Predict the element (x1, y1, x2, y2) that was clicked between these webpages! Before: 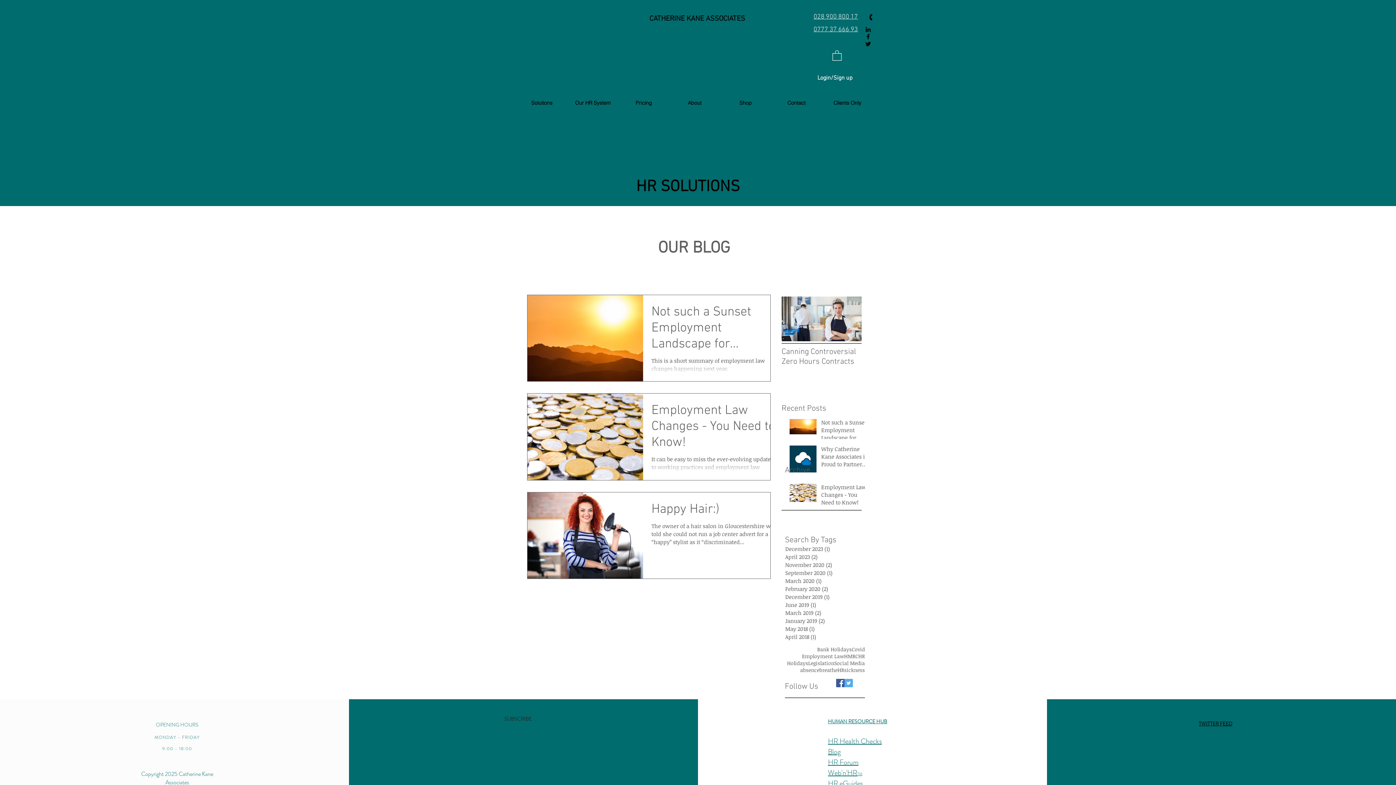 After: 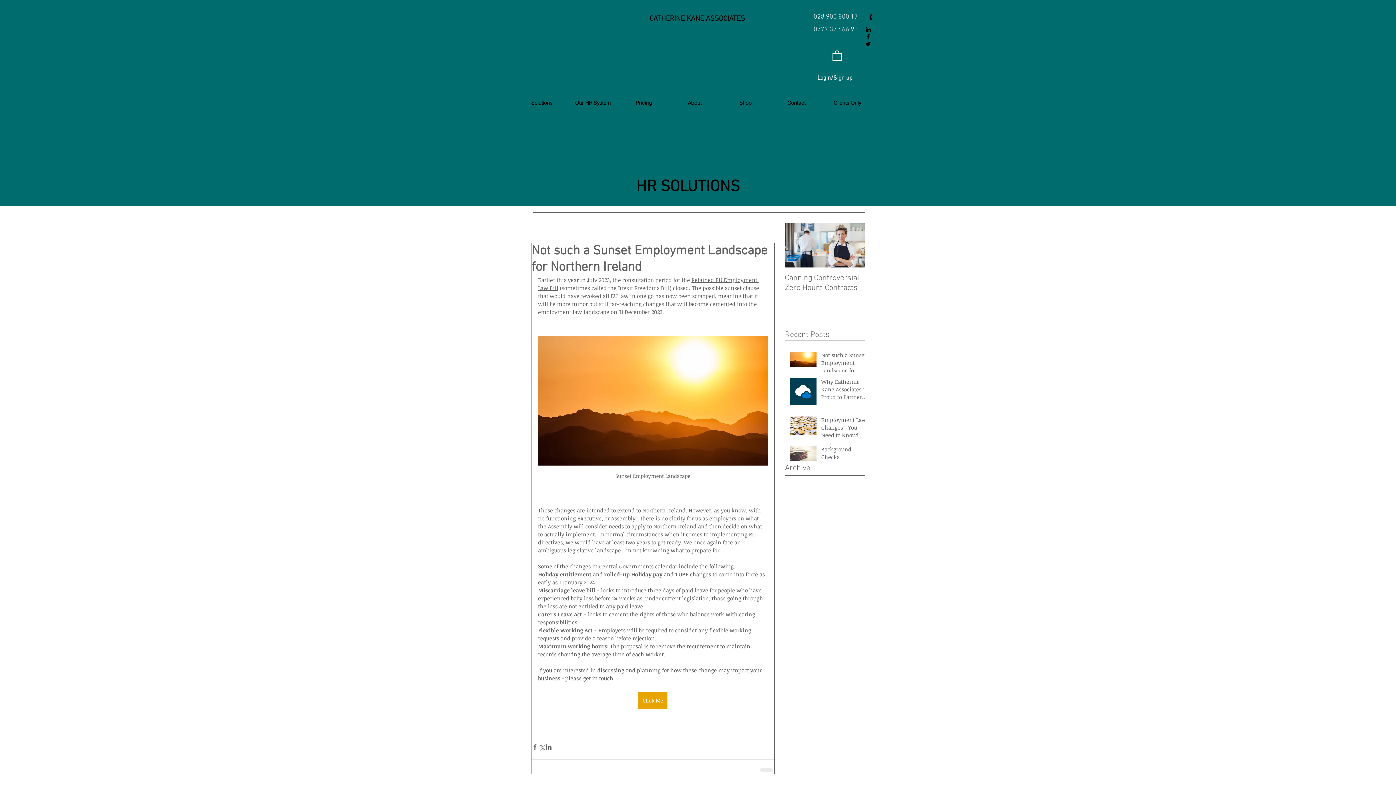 Action: label: Not such a Sunset Employment Landscape for Northern Ireland bbox: (651, 304, 779, 356)